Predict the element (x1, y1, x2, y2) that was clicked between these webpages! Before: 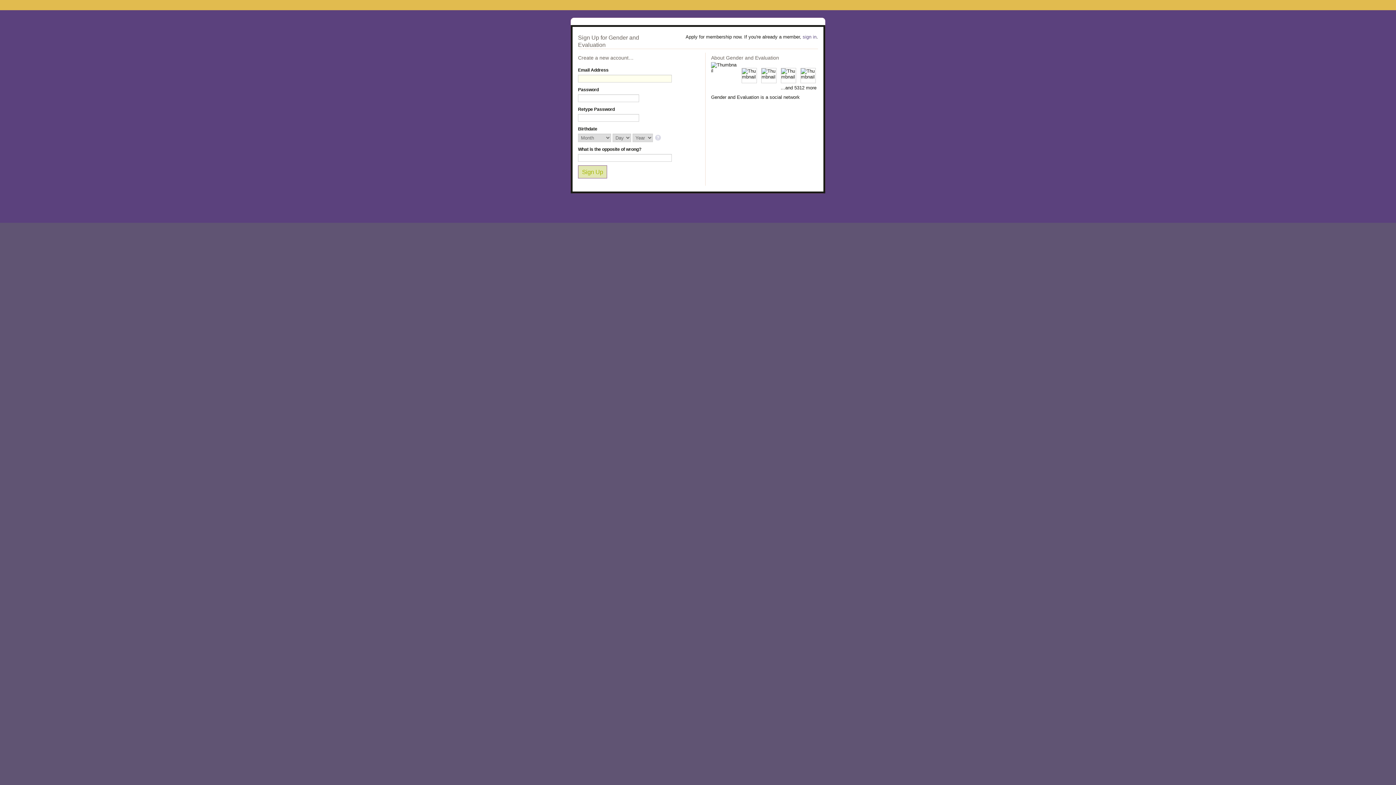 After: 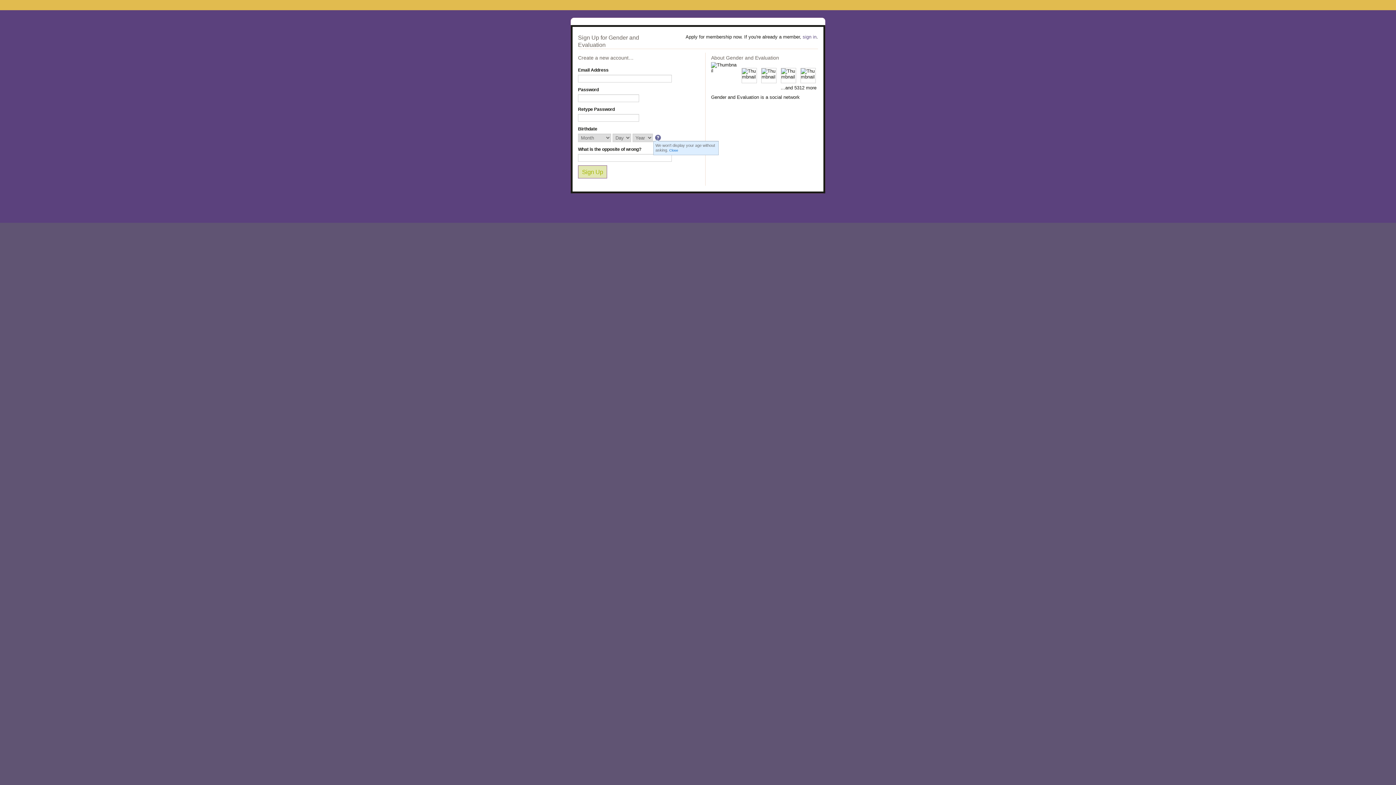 Action: bbox: (655, 134, 662, 141)